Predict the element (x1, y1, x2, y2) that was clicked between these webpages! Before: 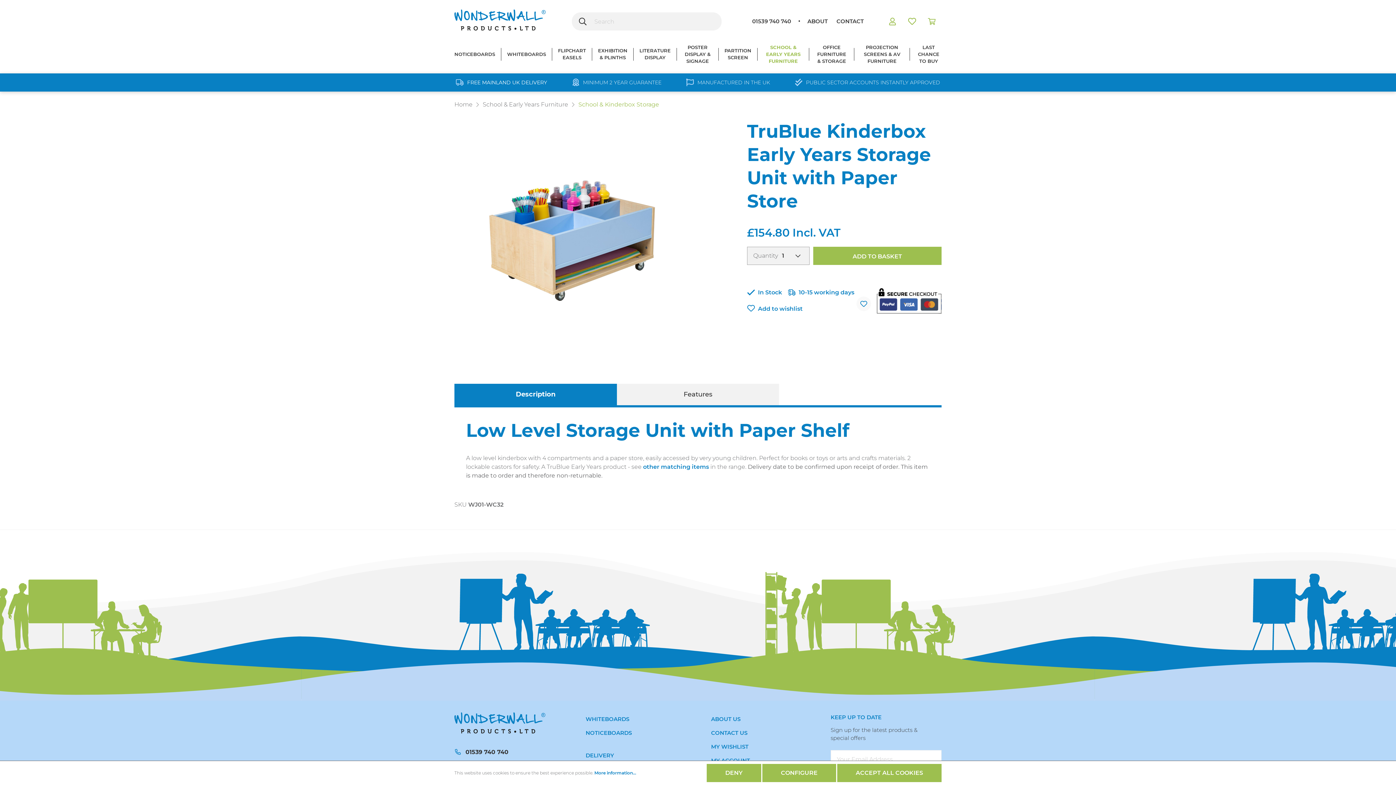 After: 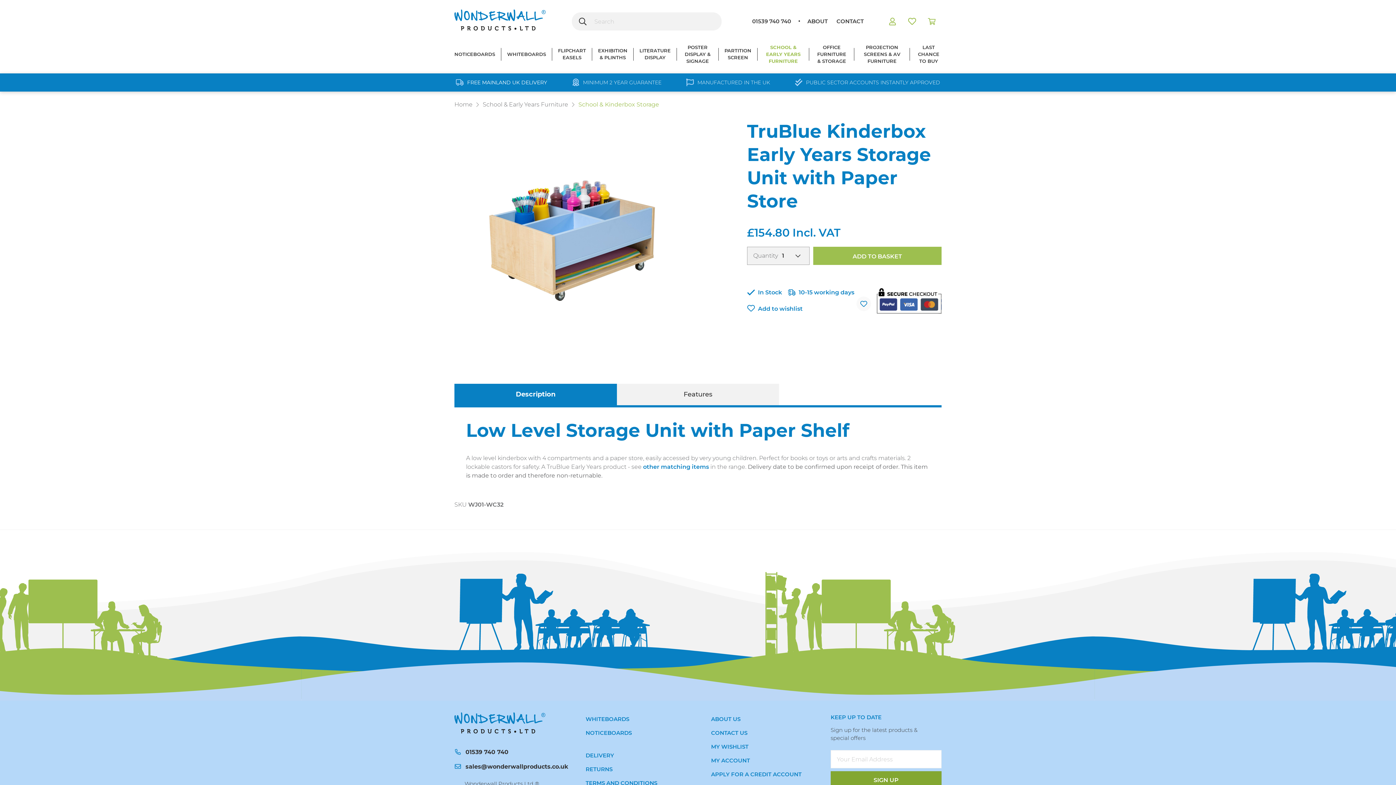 Action: bbox: (837, 764, 941, 782) label: ACCEPT ALL COOKIES